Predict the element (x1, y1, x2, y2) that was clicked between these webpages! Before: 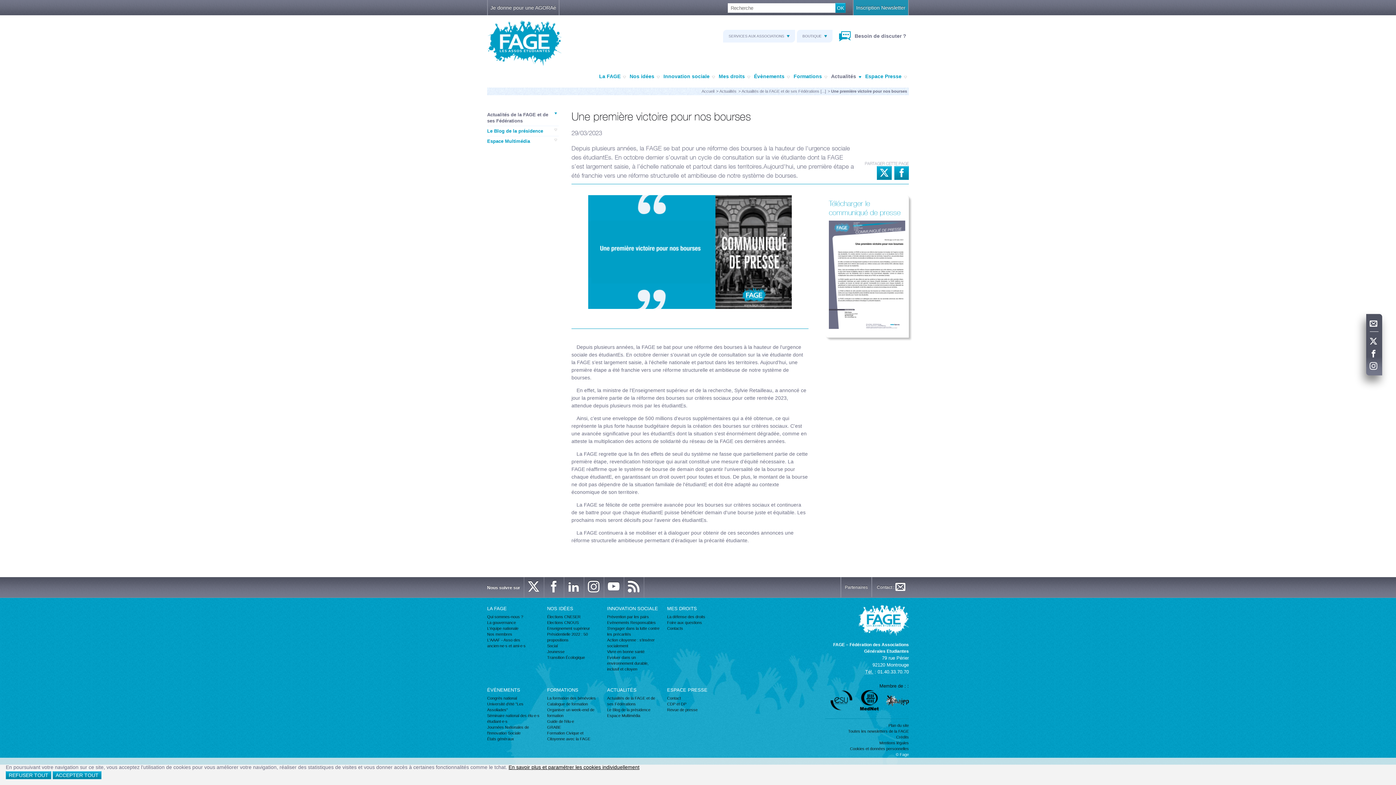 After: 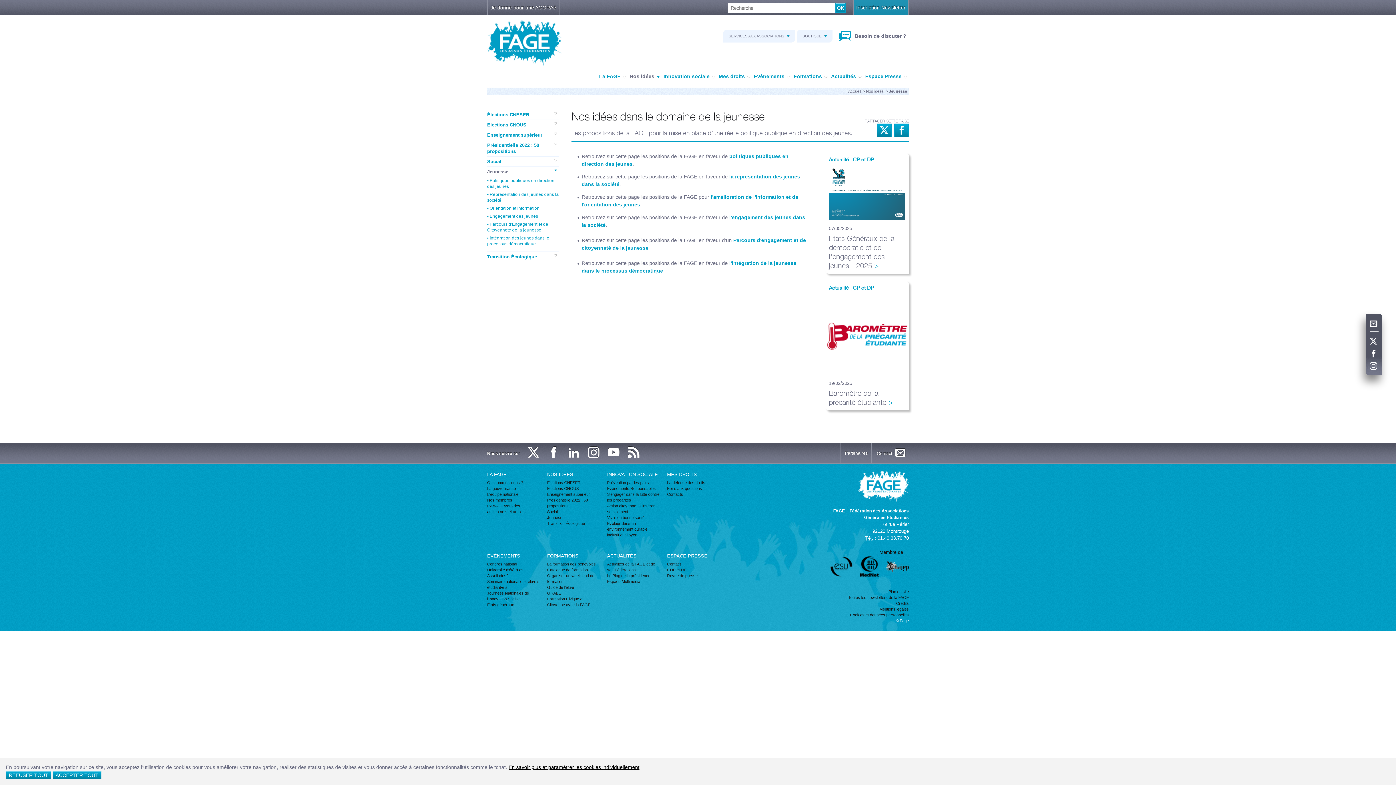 Action: bbox: (547, 649, 600, 654) label: Jeunesse